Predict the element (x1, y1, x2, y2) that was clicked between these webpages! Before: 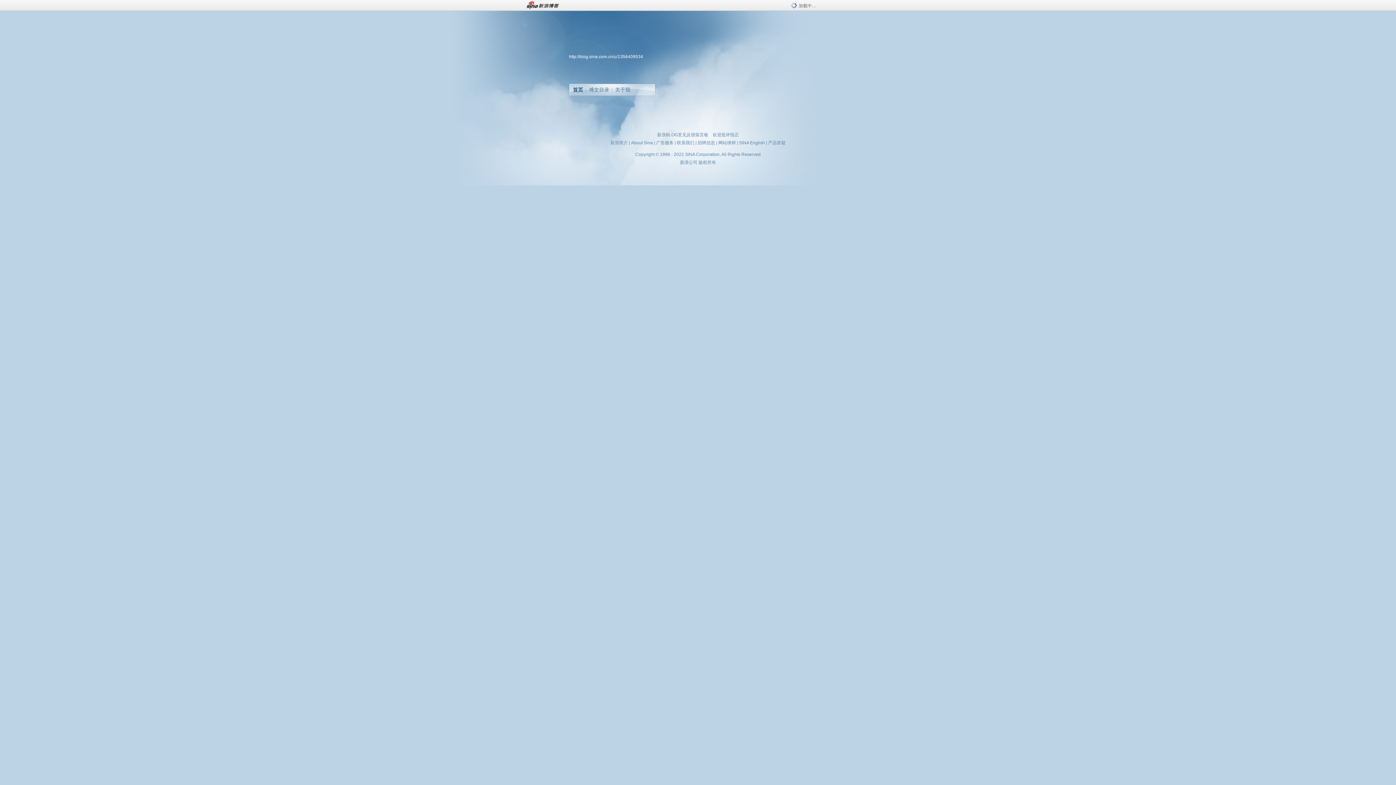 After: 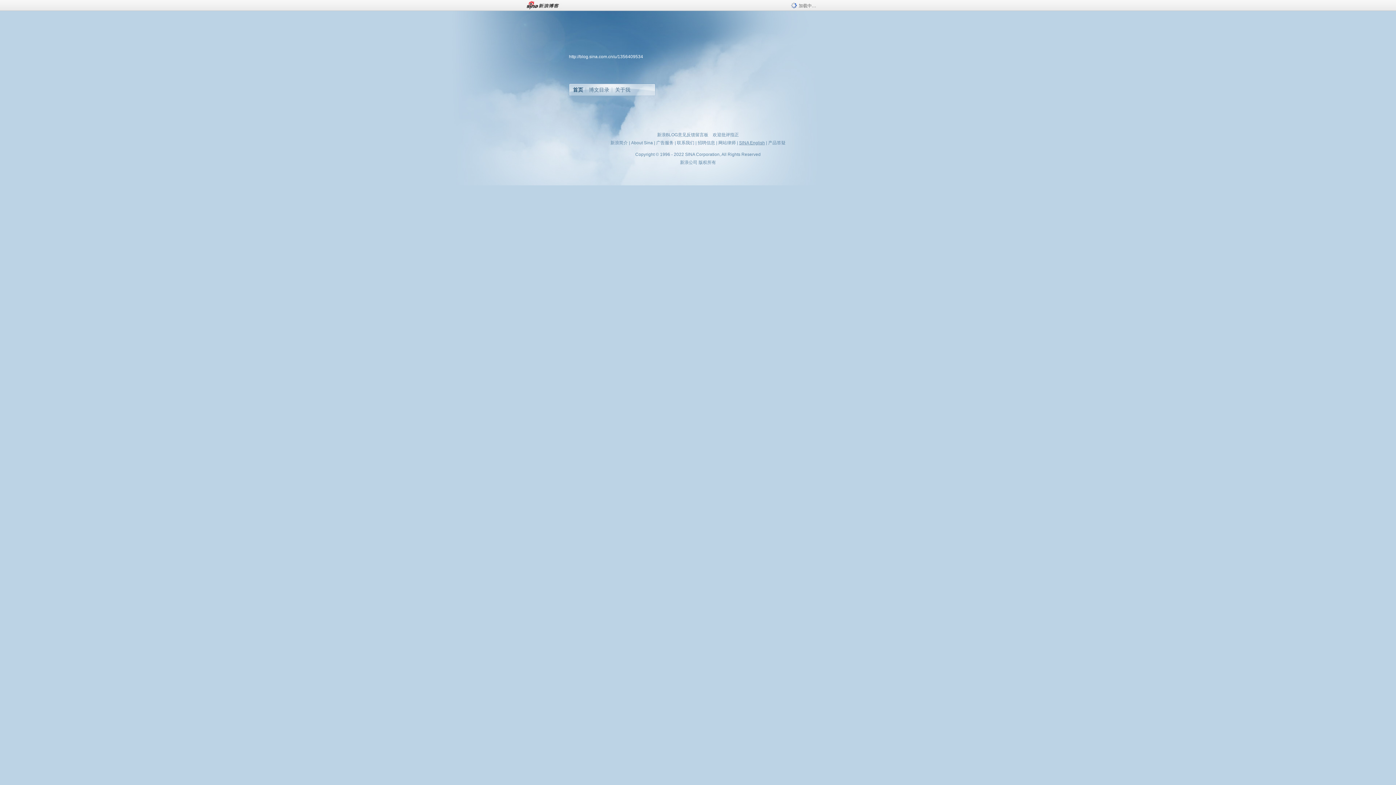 Action: label: SINA English bbox: (739, 140, 765, 145)